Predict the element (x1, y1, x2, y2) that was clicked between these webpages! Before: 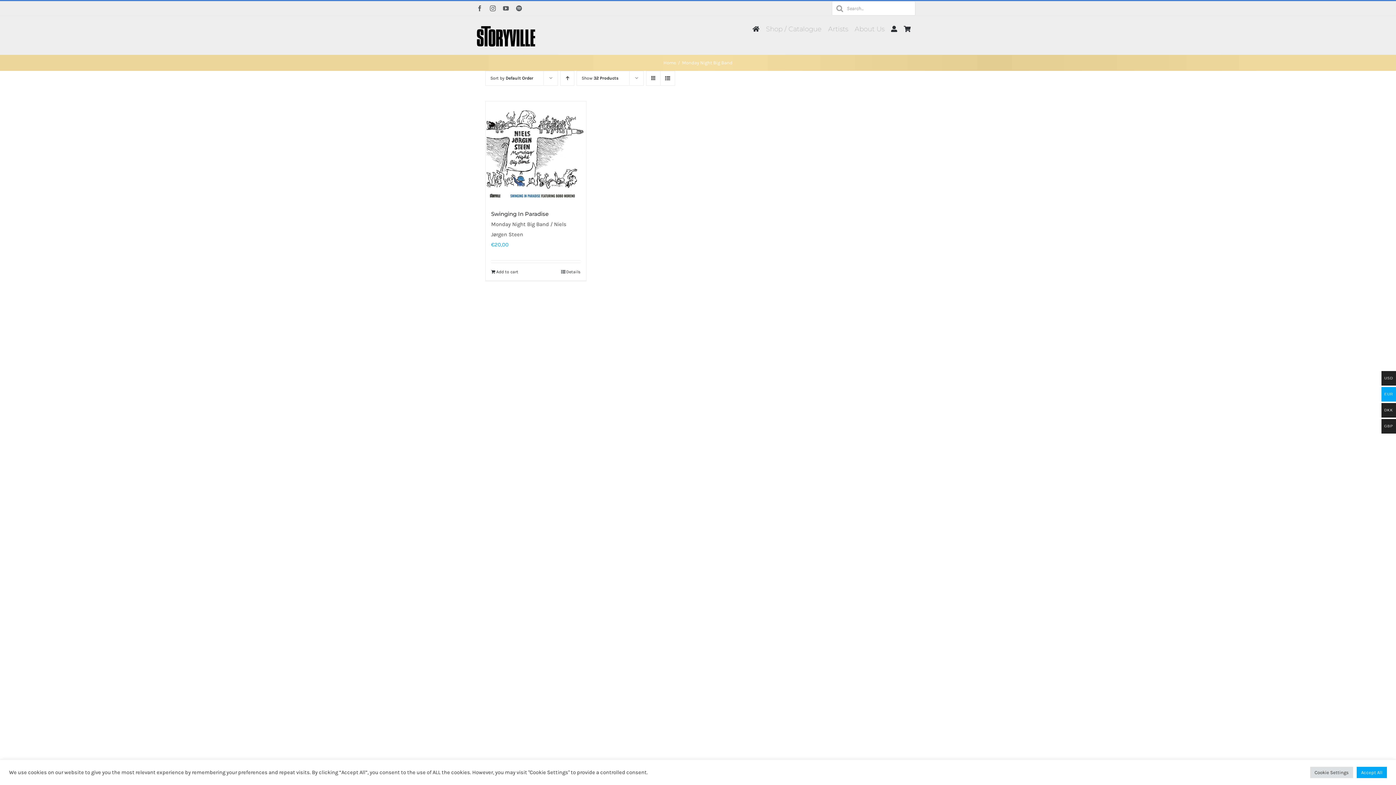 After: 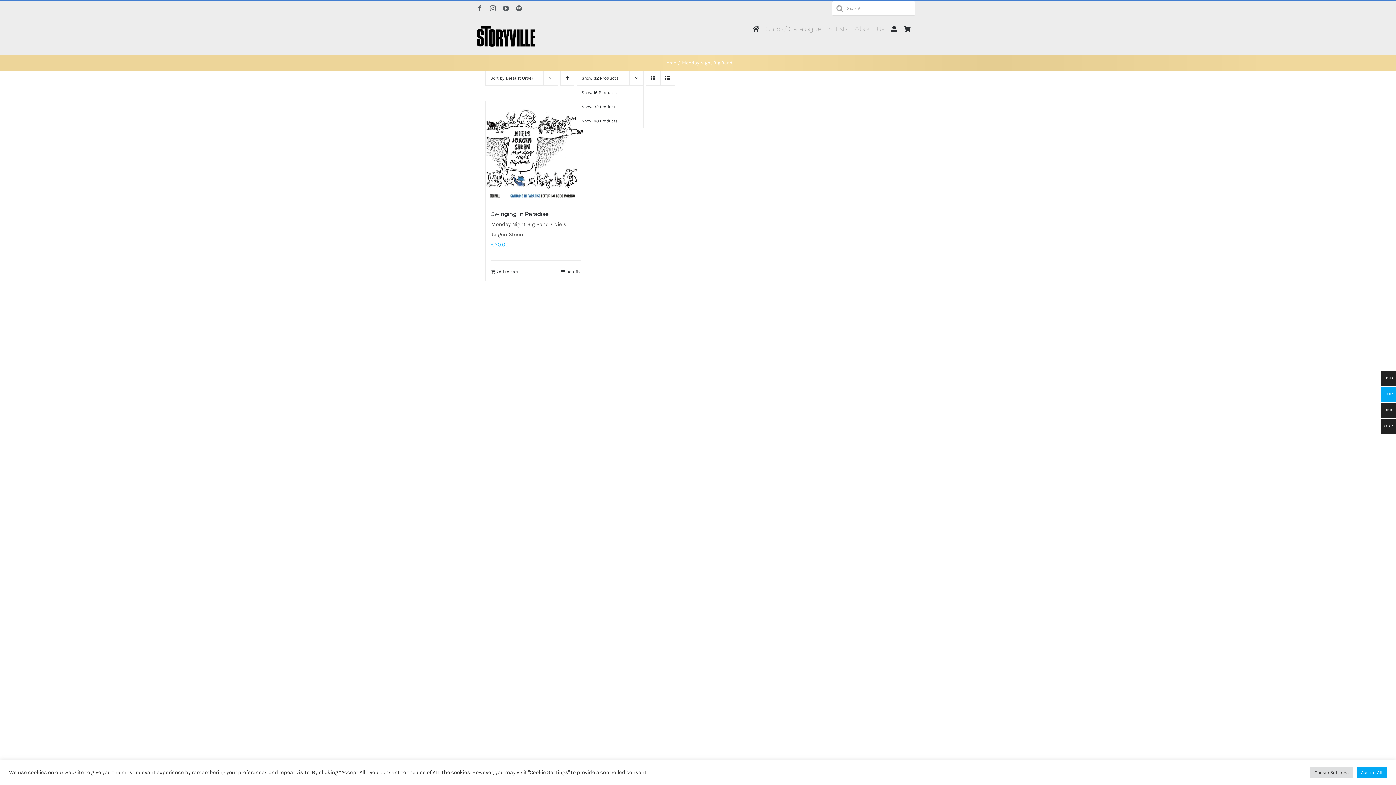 Action: bbox: (581, 75, 618, 80) label: Show 32 Products